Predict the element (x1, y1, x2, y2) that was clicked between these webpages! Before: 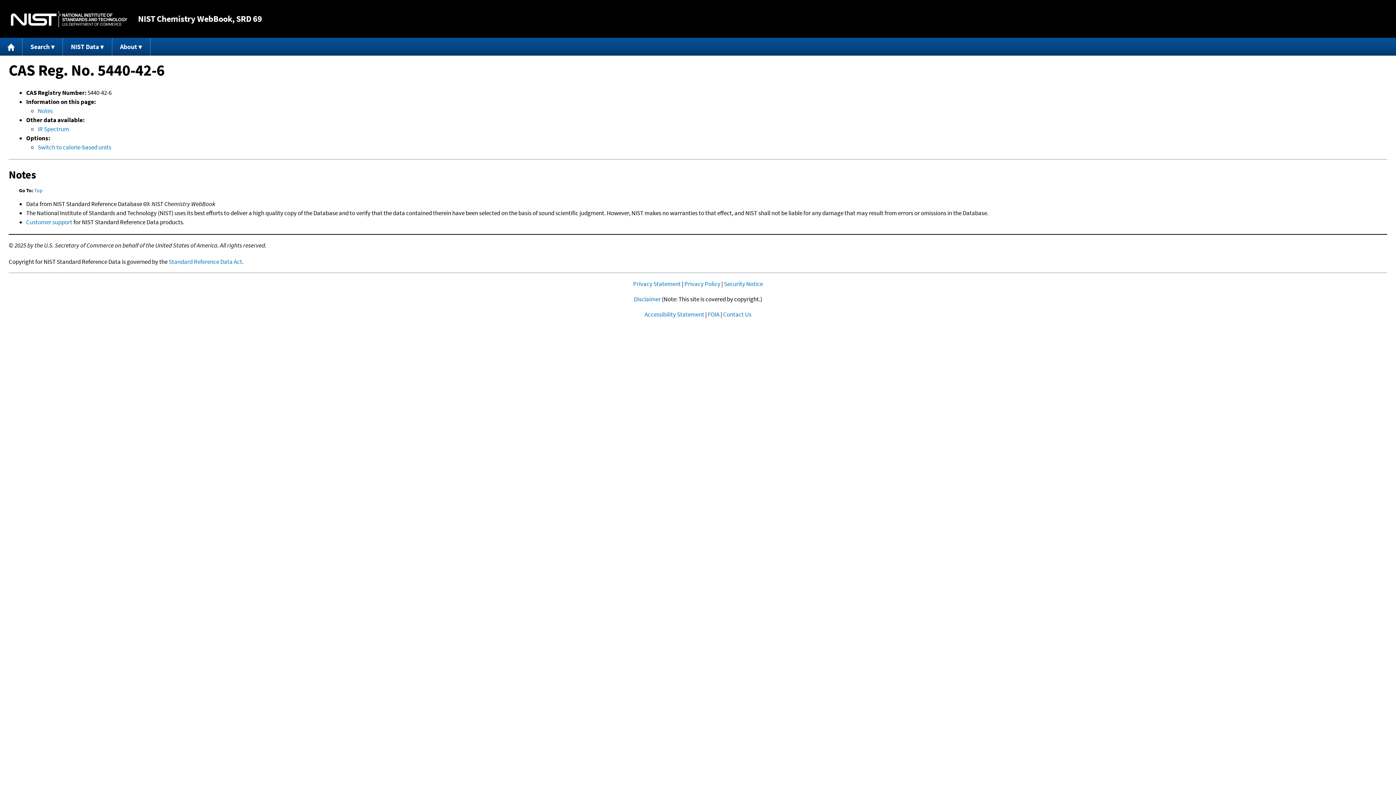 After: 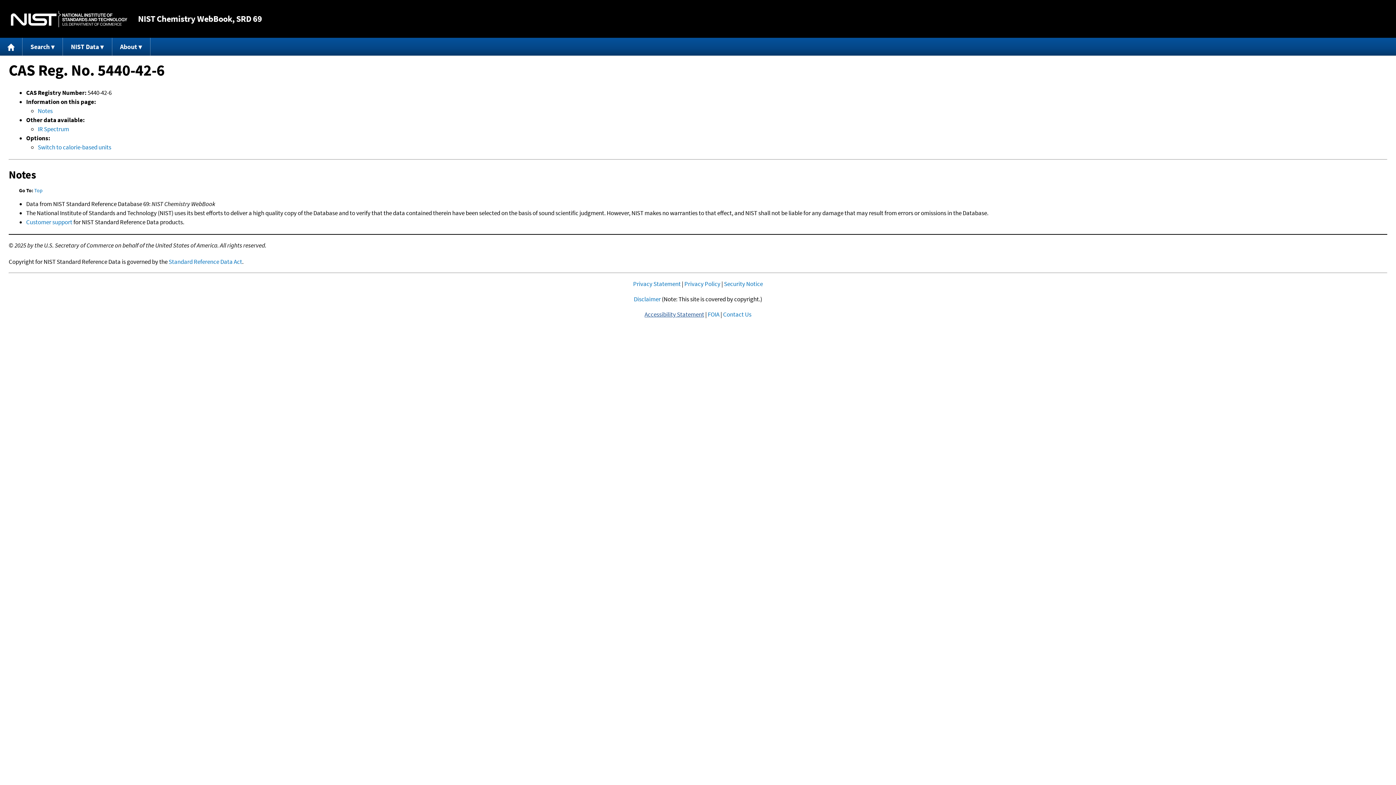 Action: label: Accessibility Statement bbox: (644, 310, 704, 318)